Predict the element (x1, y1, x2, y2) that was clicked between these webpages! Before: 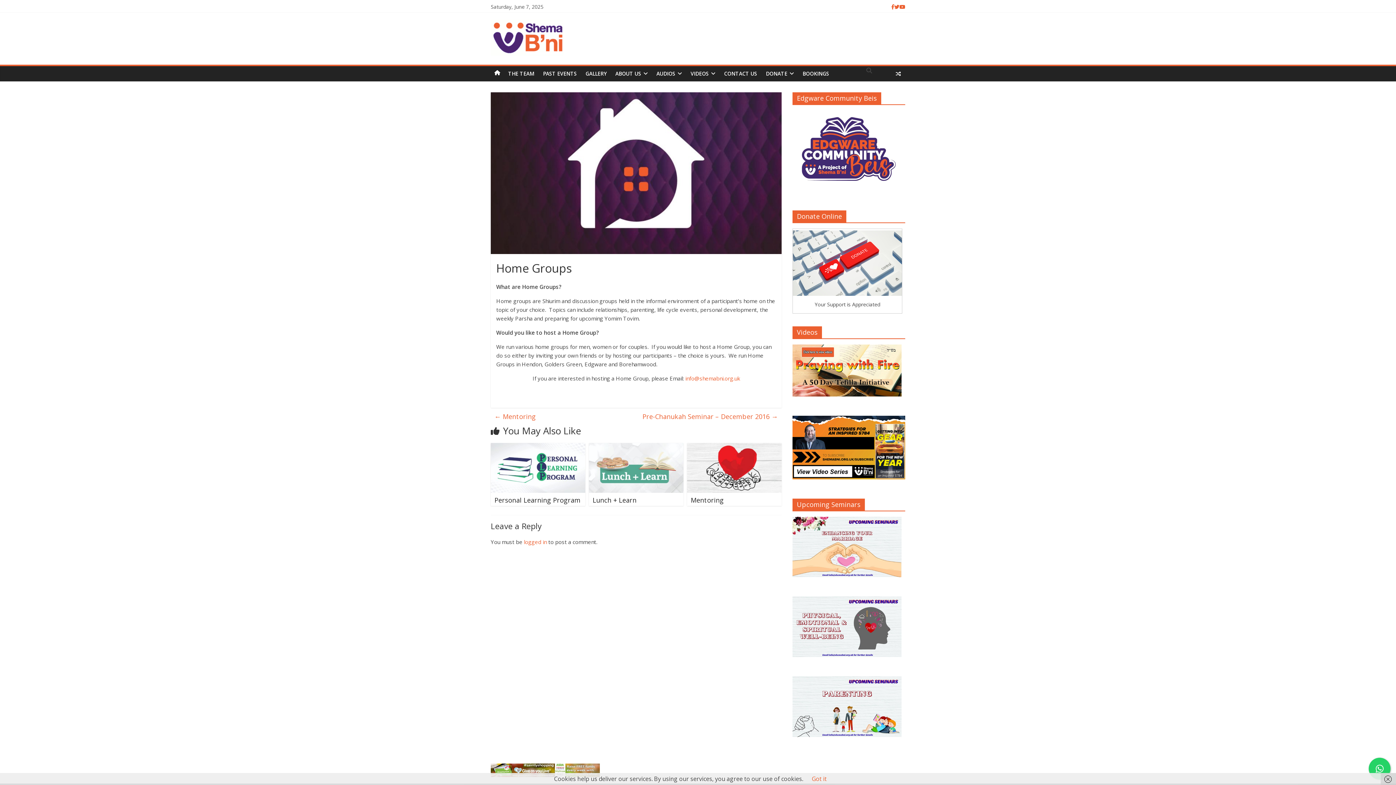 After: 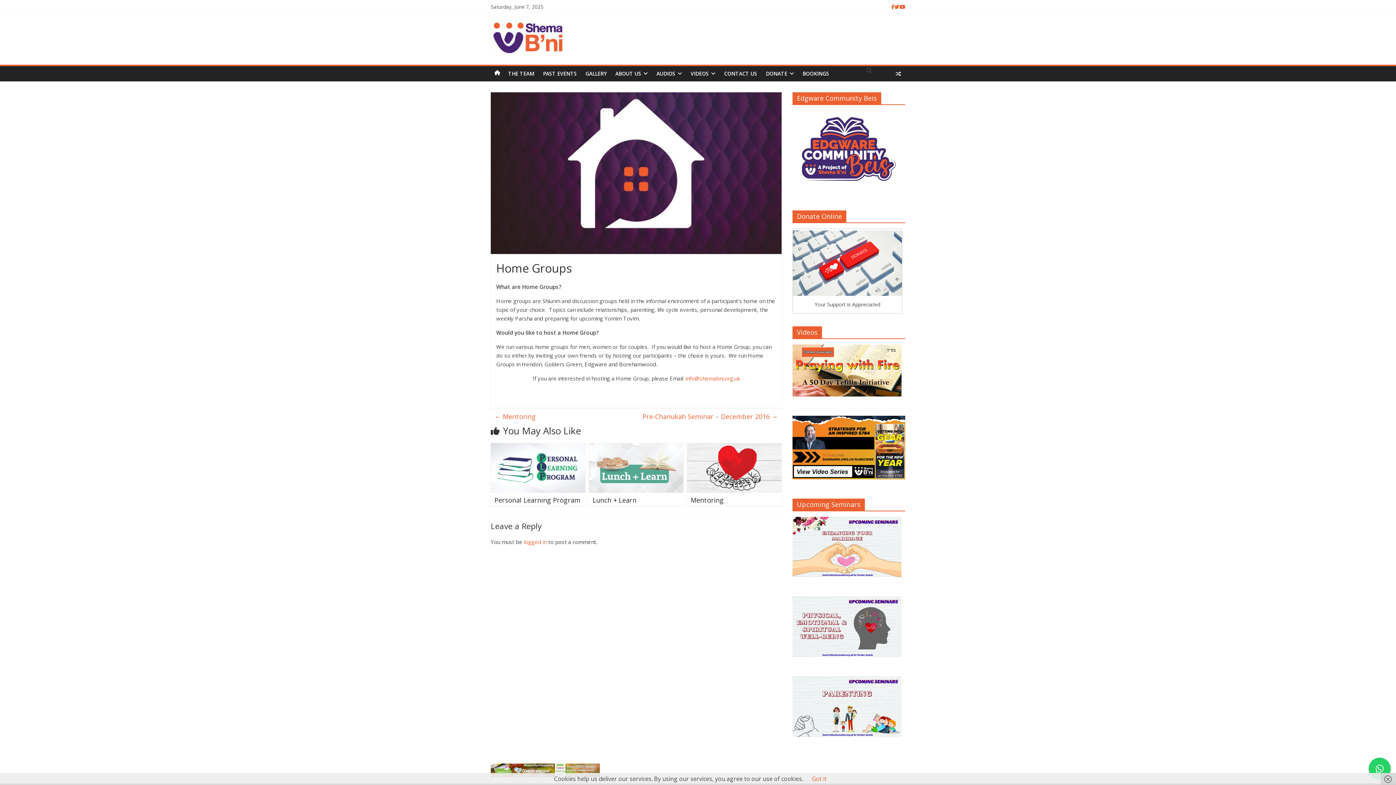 Action: bbox: (792, 597, 901, 604)